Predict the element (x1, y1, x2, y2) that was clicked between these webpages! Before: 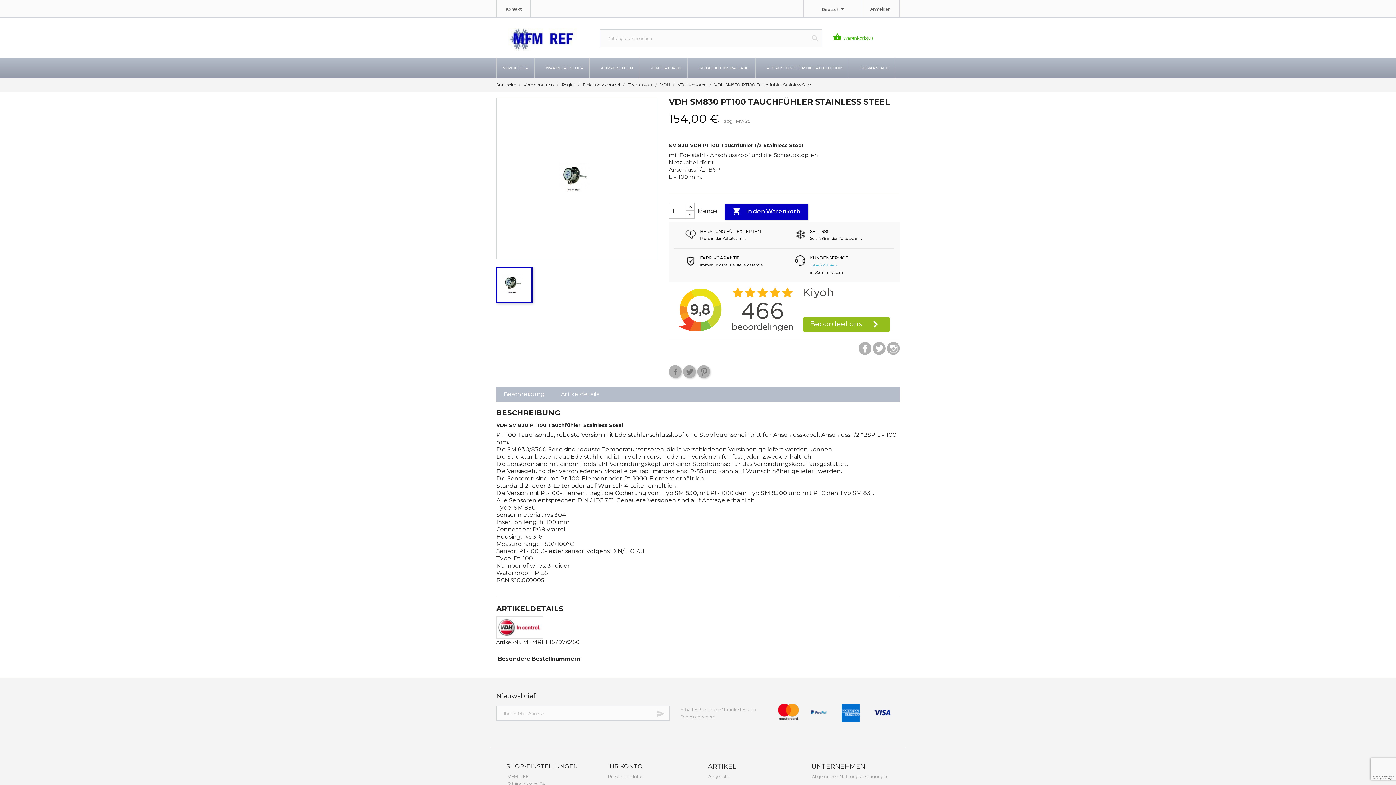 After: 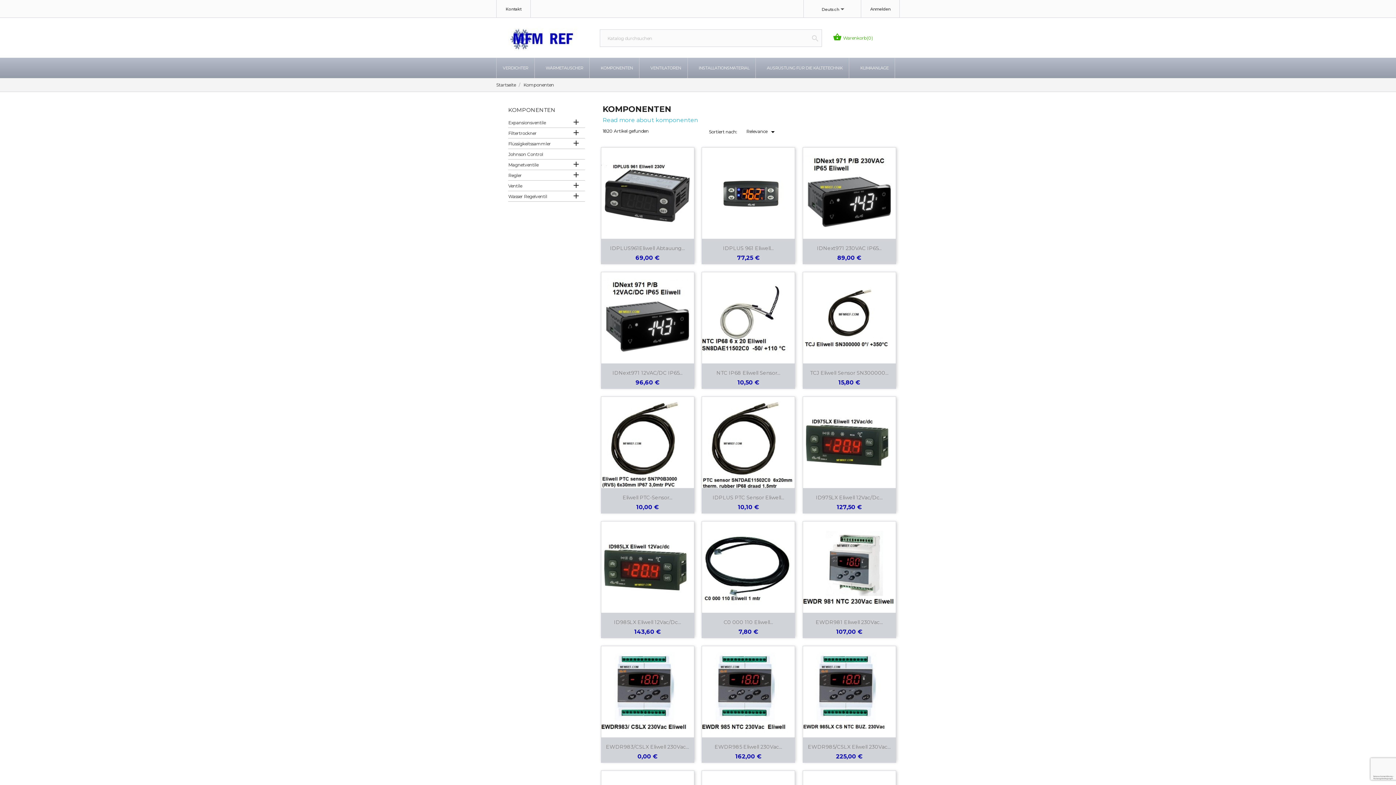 Action: bbox: (594, 57, 639, 78) label: KOMPONENTEN